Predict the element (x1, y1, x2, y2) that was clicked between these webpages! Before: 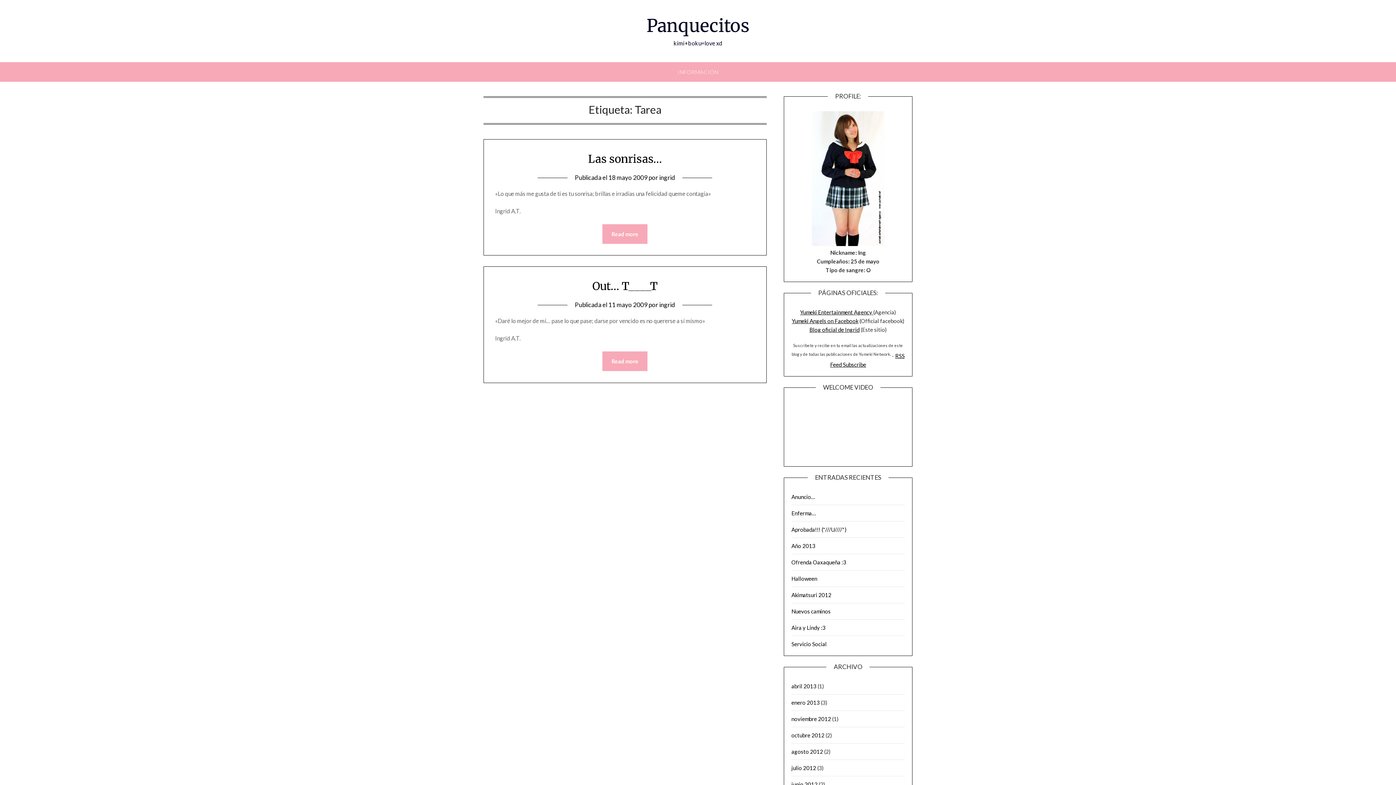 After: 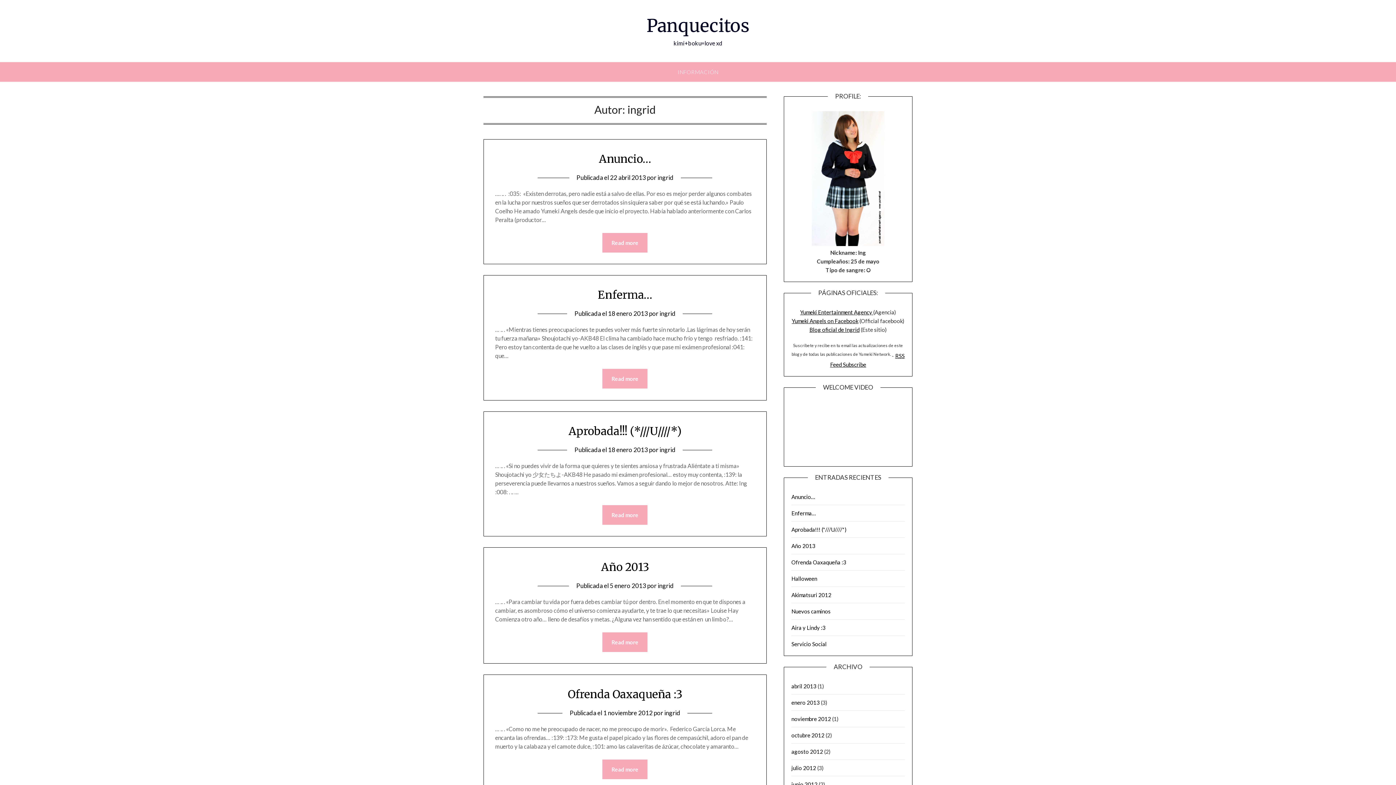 Action: bbox: (659, 301, 675, 308) label: ingrid